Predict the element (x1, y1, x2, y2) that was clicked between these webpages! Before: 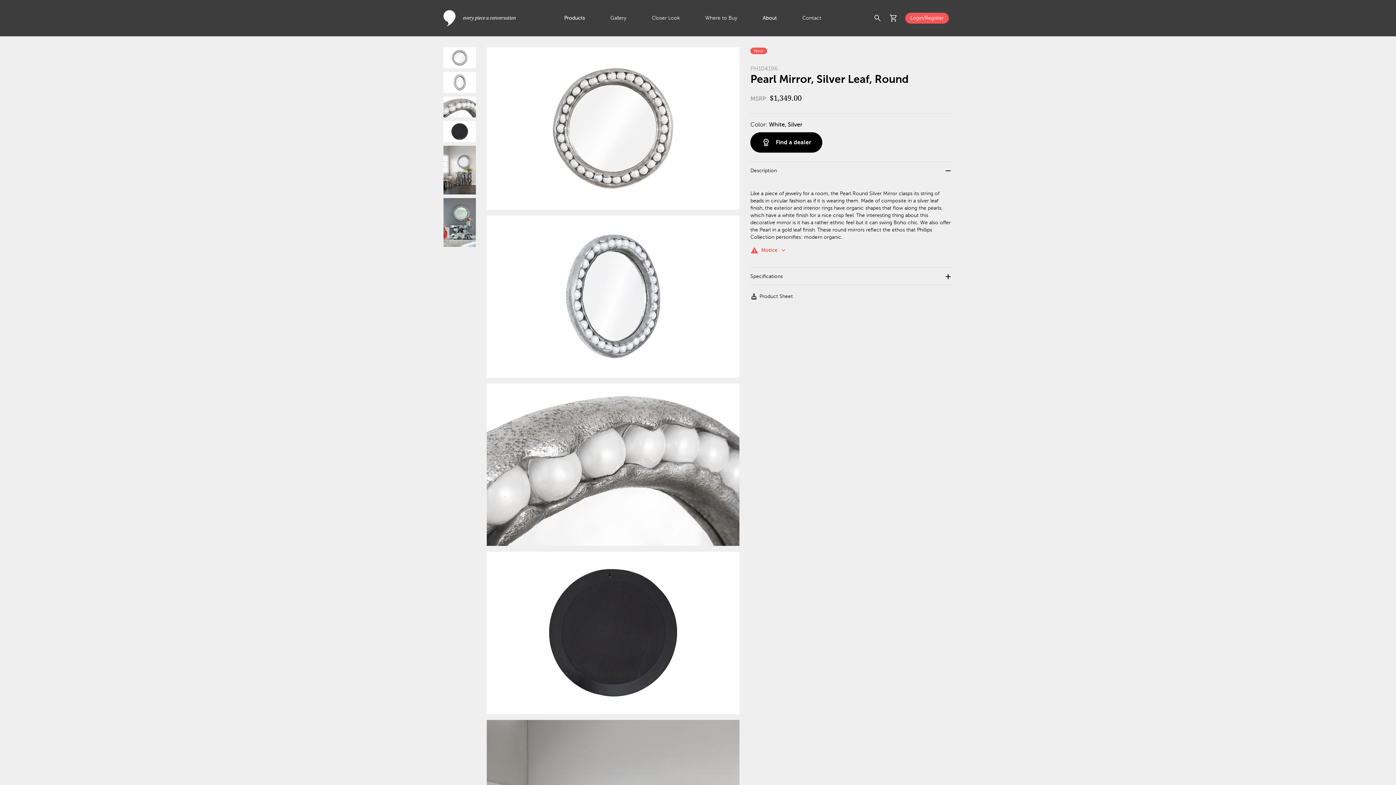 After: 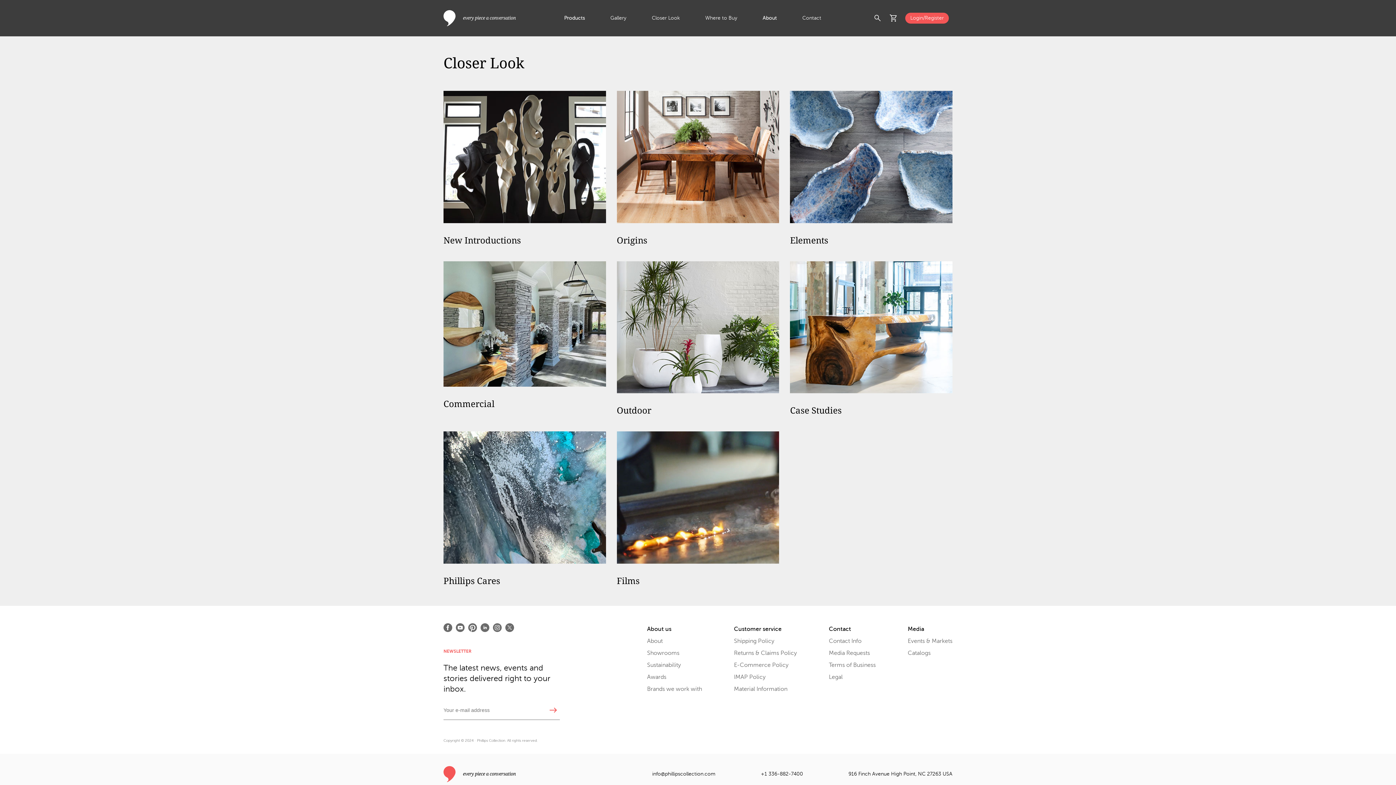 Action: bbox: (652, 15, 680, 20) label: Closer Look